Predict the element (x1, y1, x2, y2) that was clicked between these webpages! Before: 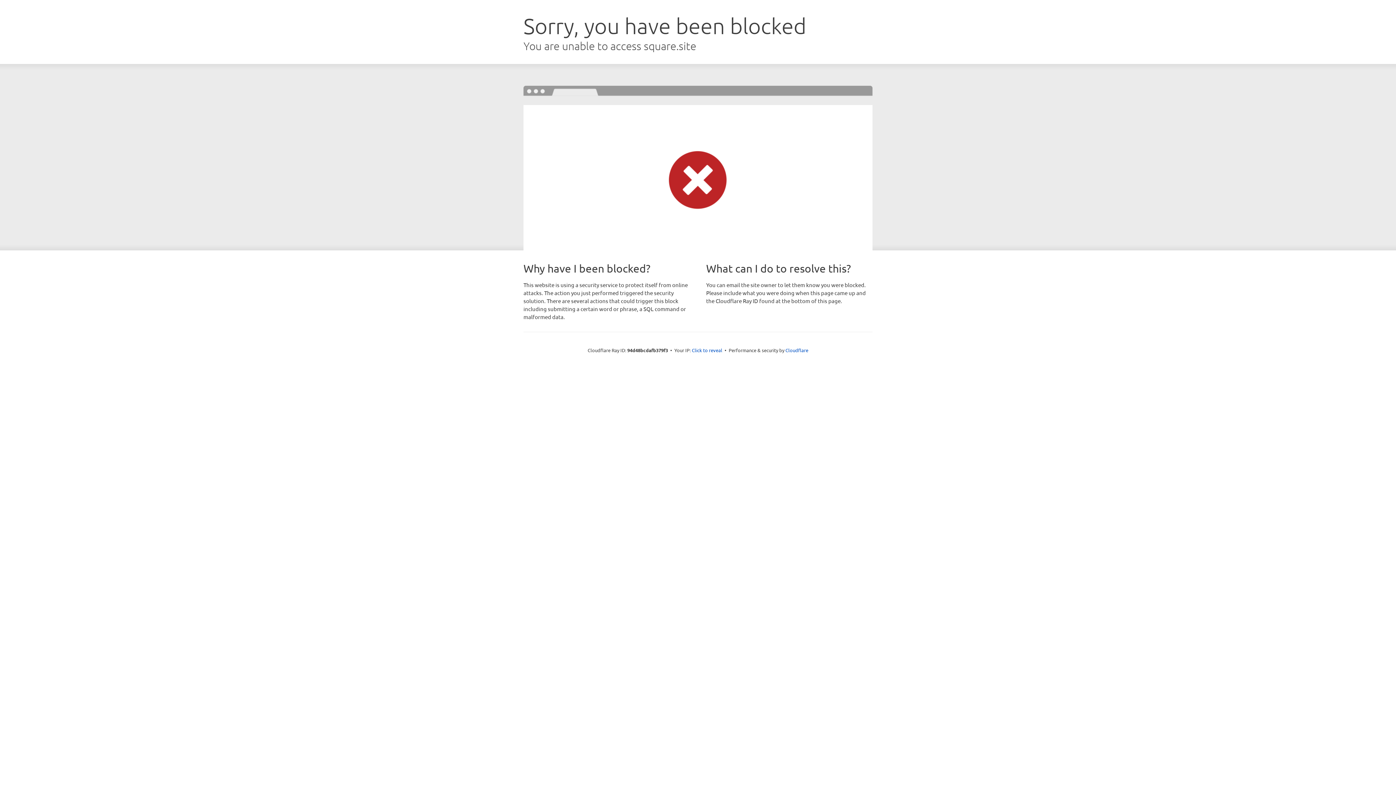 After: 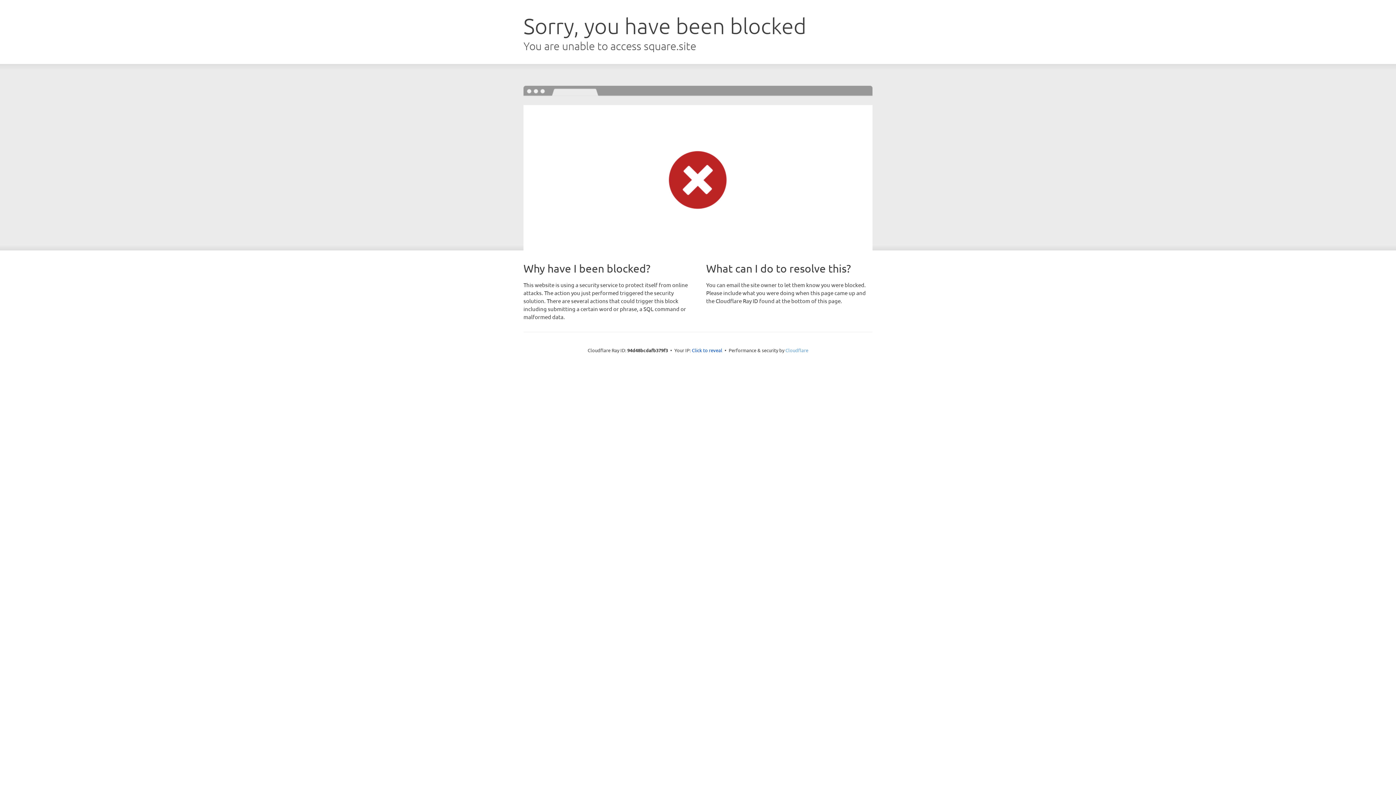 Action: bbox: (785, 347, 808, 353) label: Cloudflare